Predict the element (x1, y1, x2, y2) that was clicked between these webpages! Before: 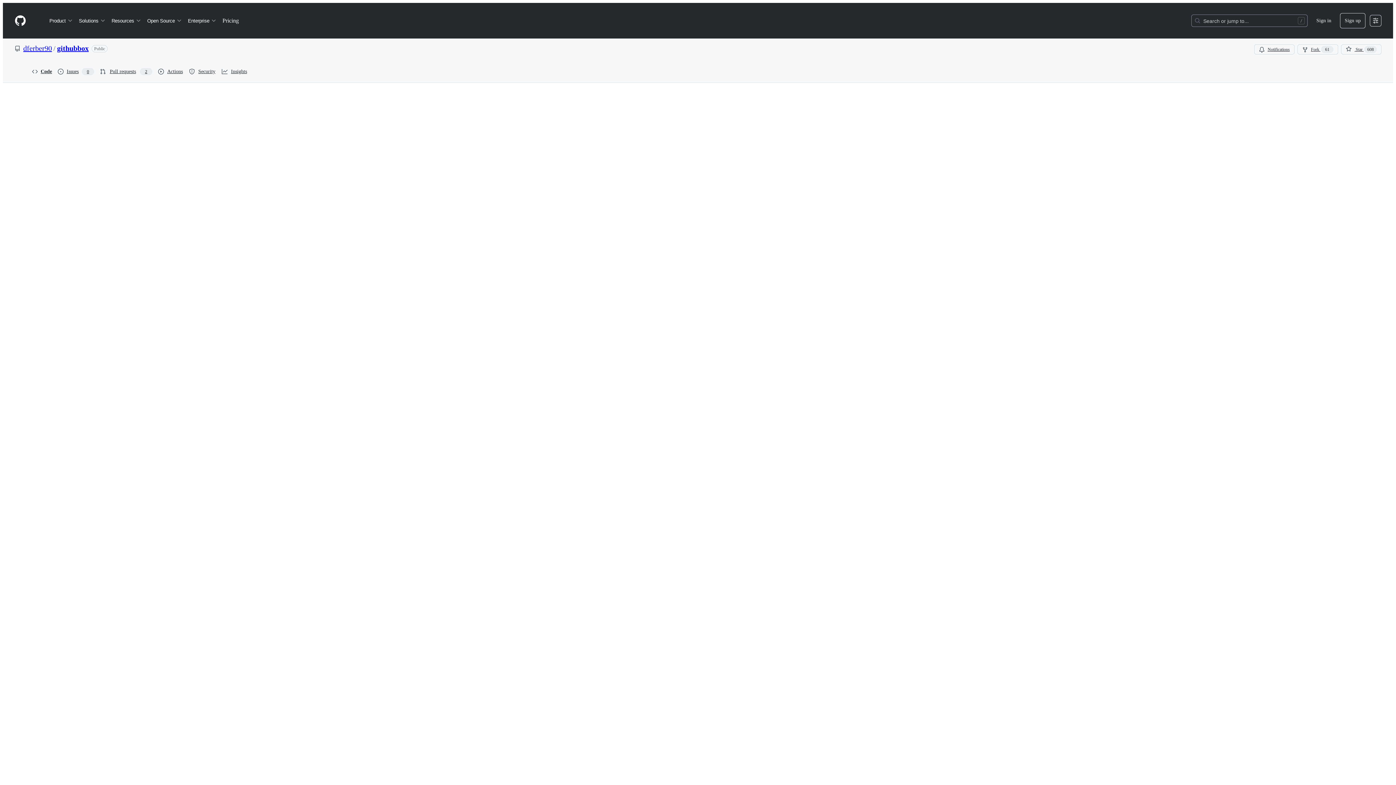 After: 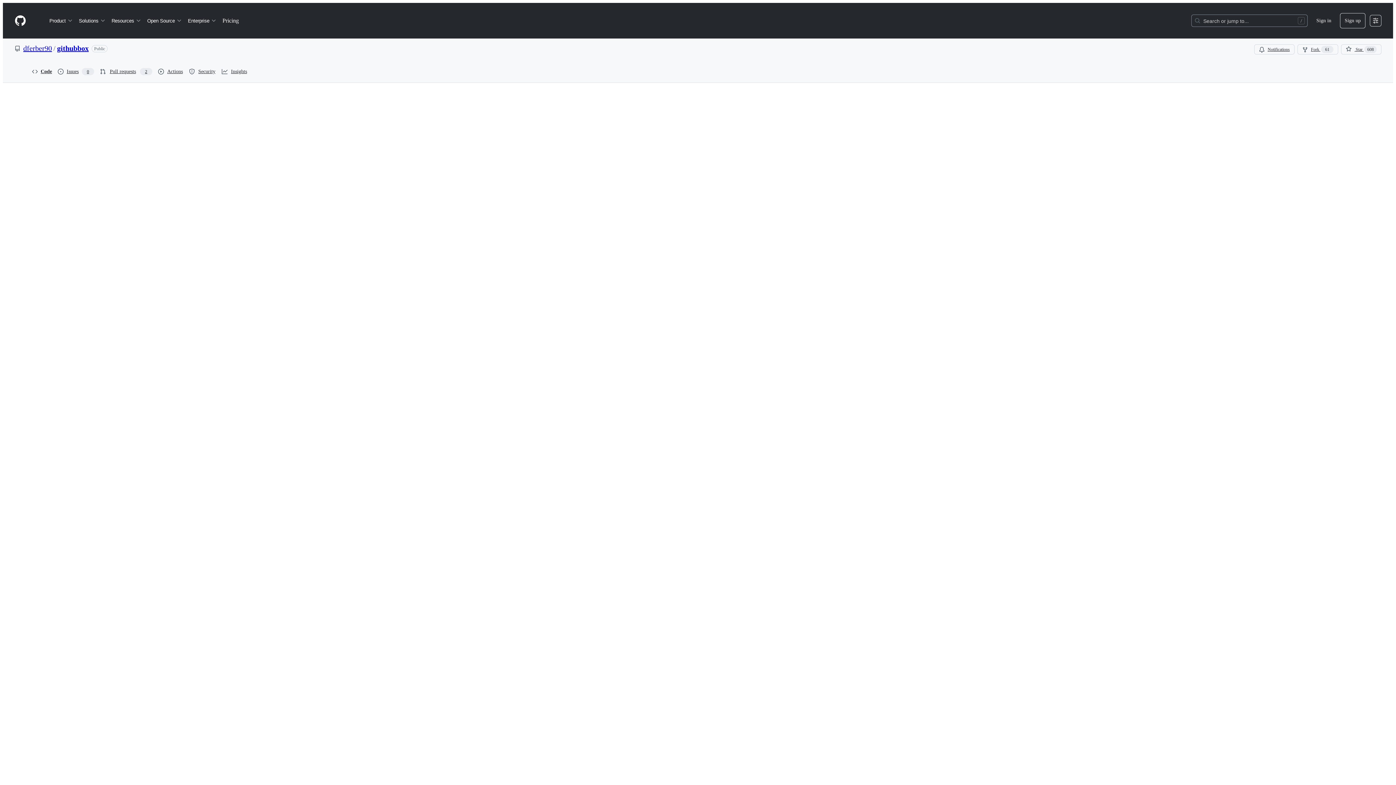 Action: bbox: (14, 14, 26, 26) label: Homepage